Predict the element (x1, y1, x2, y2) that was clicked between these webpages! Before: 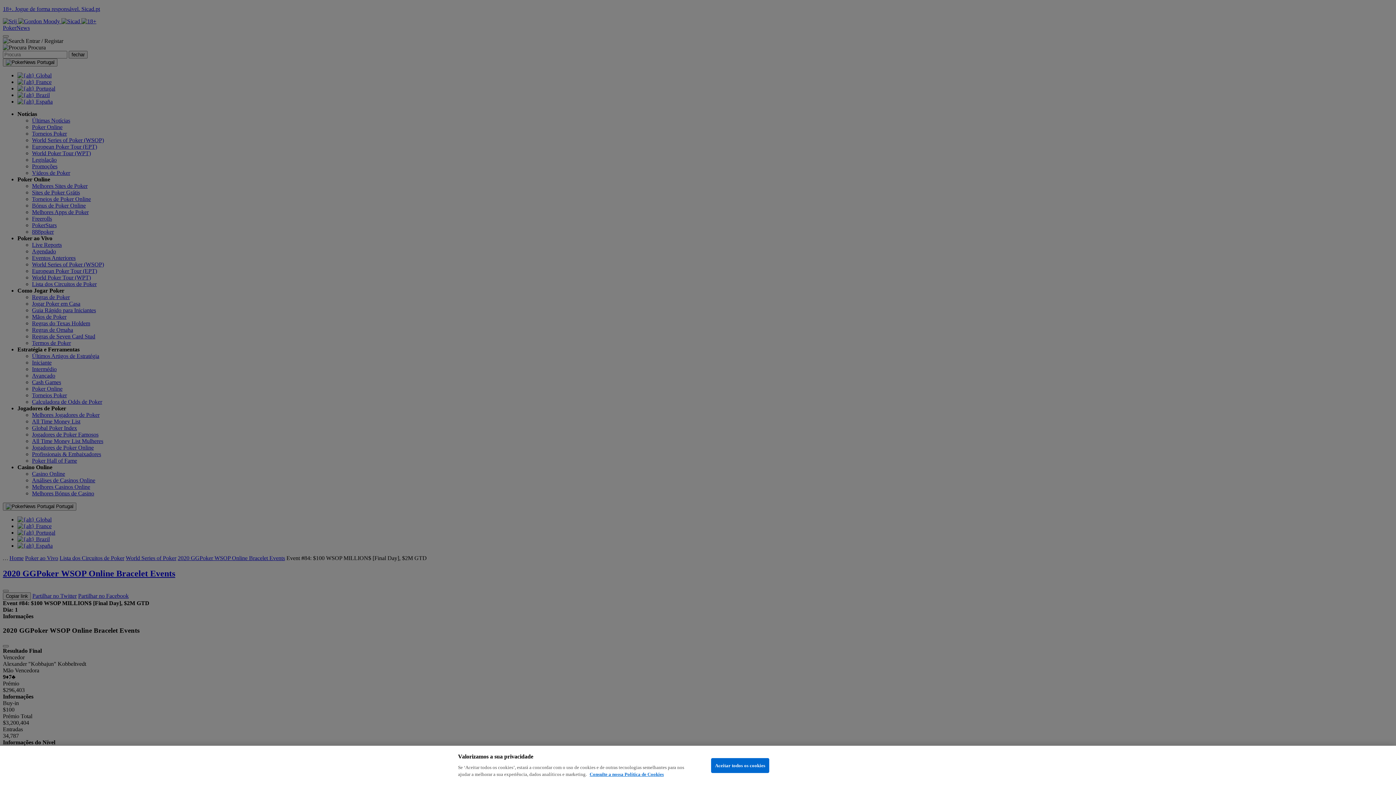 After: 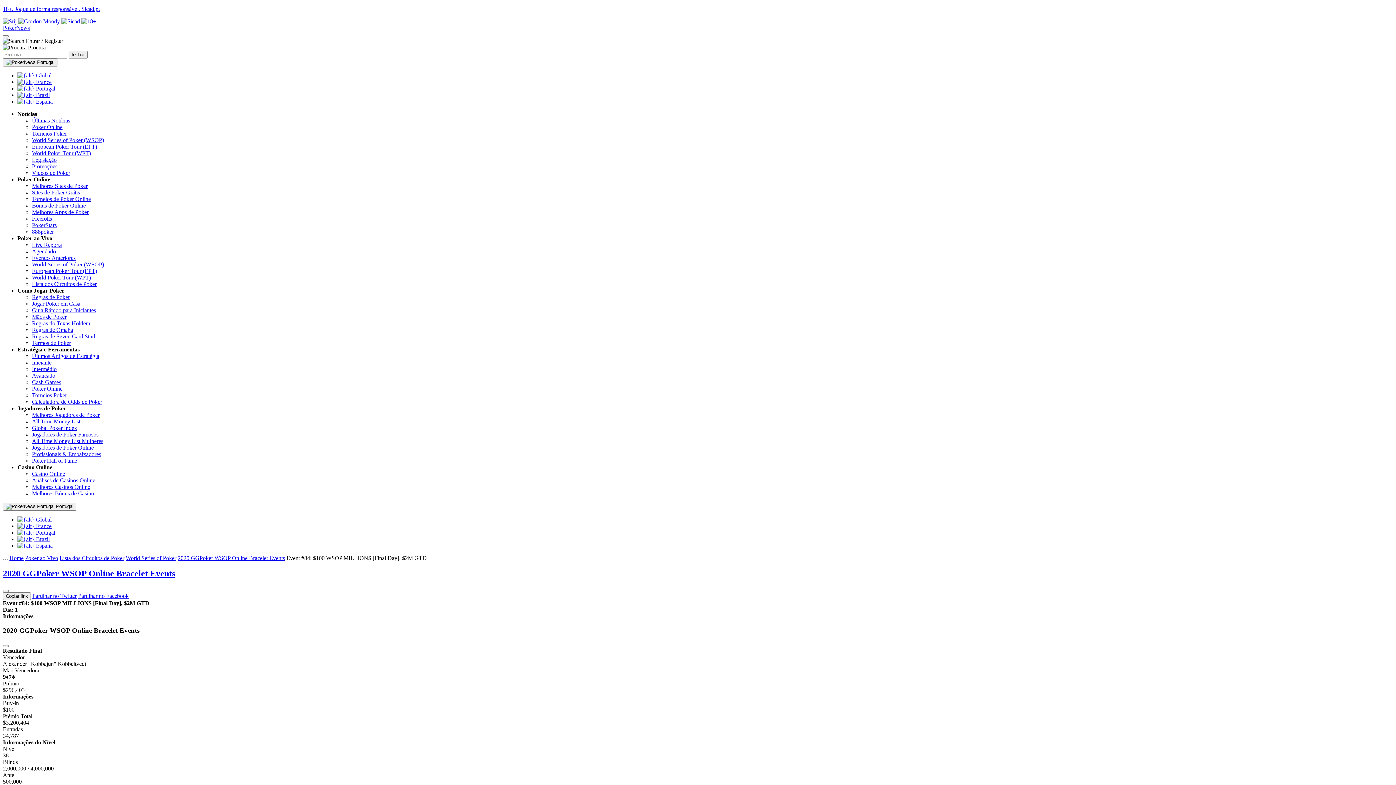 Action: bbox: (711, 758, 769, 773) label: Aceitar todos os cookies